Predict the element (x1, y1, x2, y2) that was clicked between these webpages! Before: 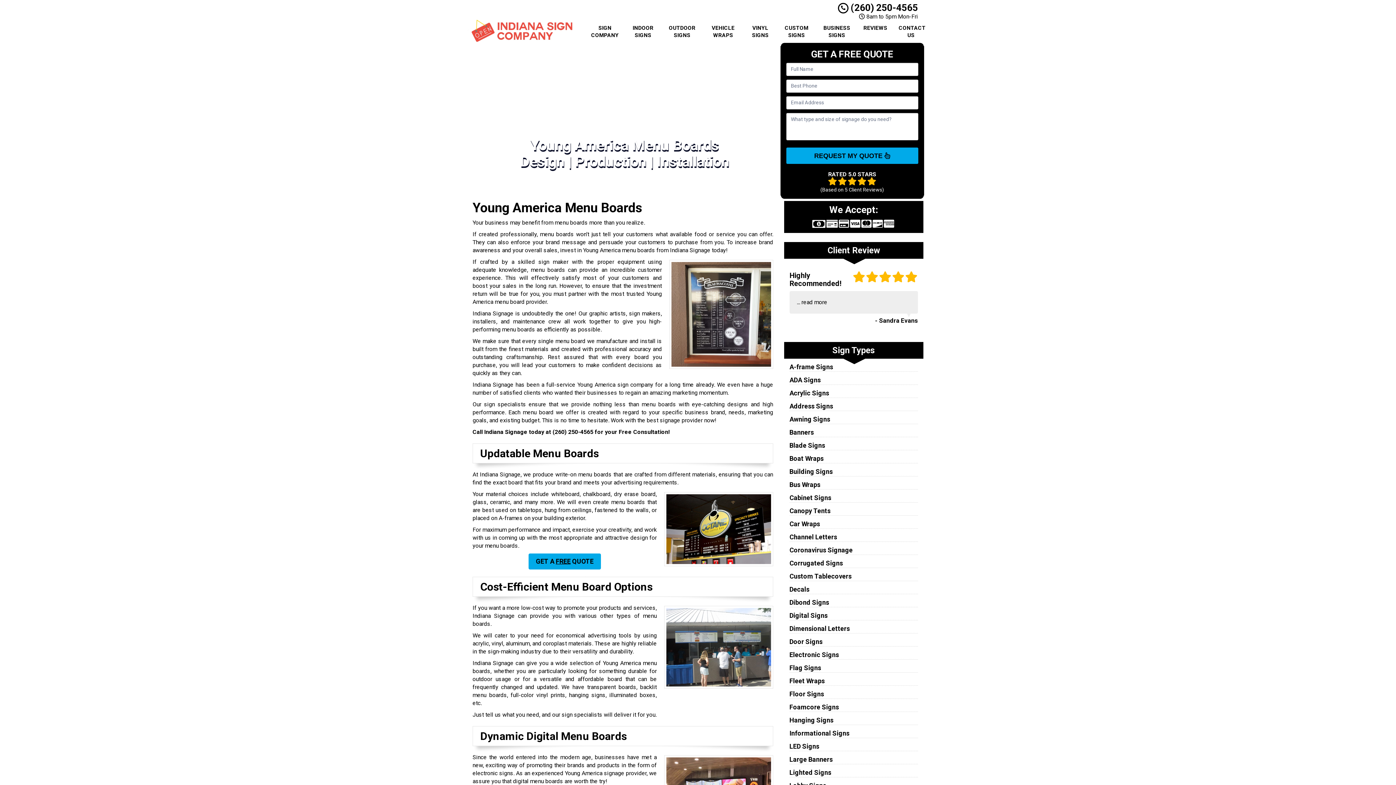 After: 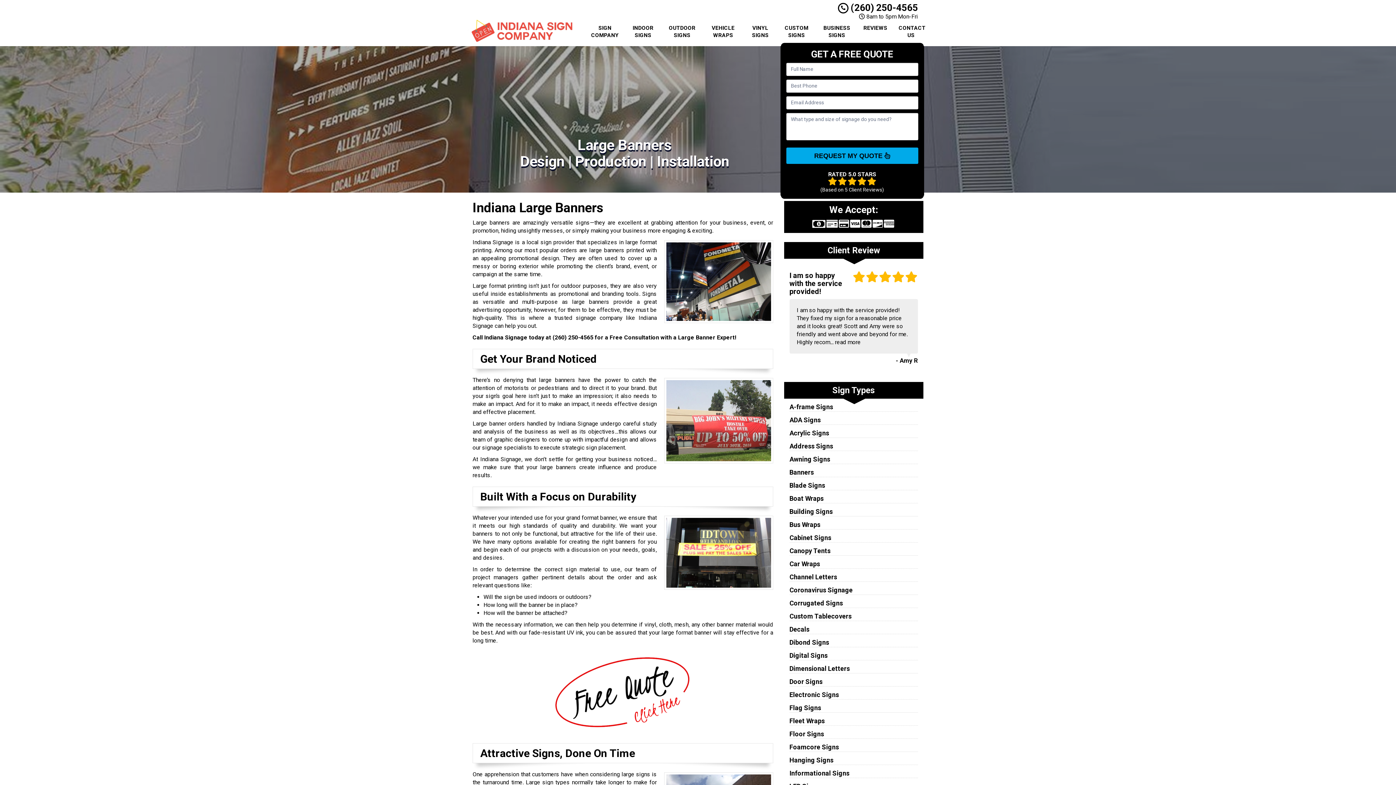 Action: label: Large Banners bbox: (789, 755, 832, 763)